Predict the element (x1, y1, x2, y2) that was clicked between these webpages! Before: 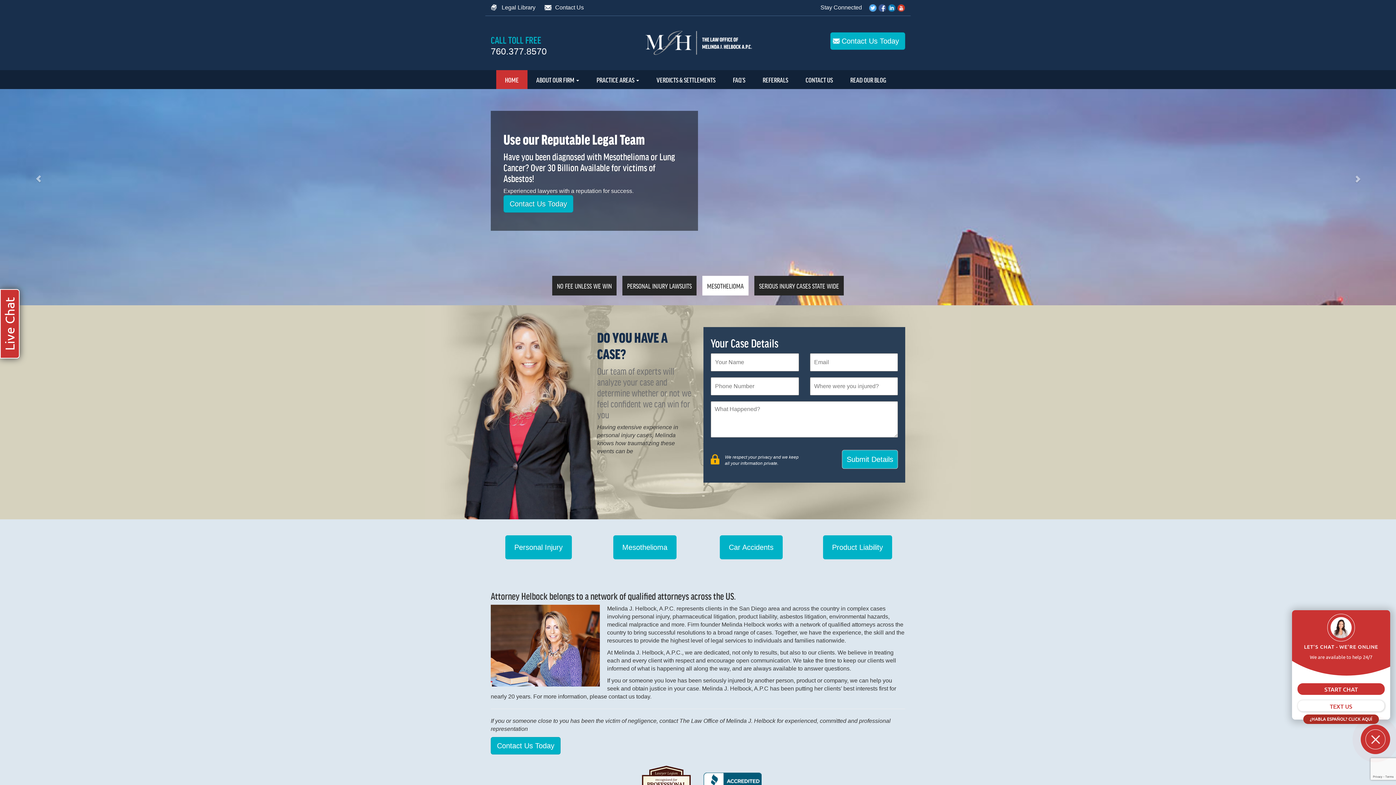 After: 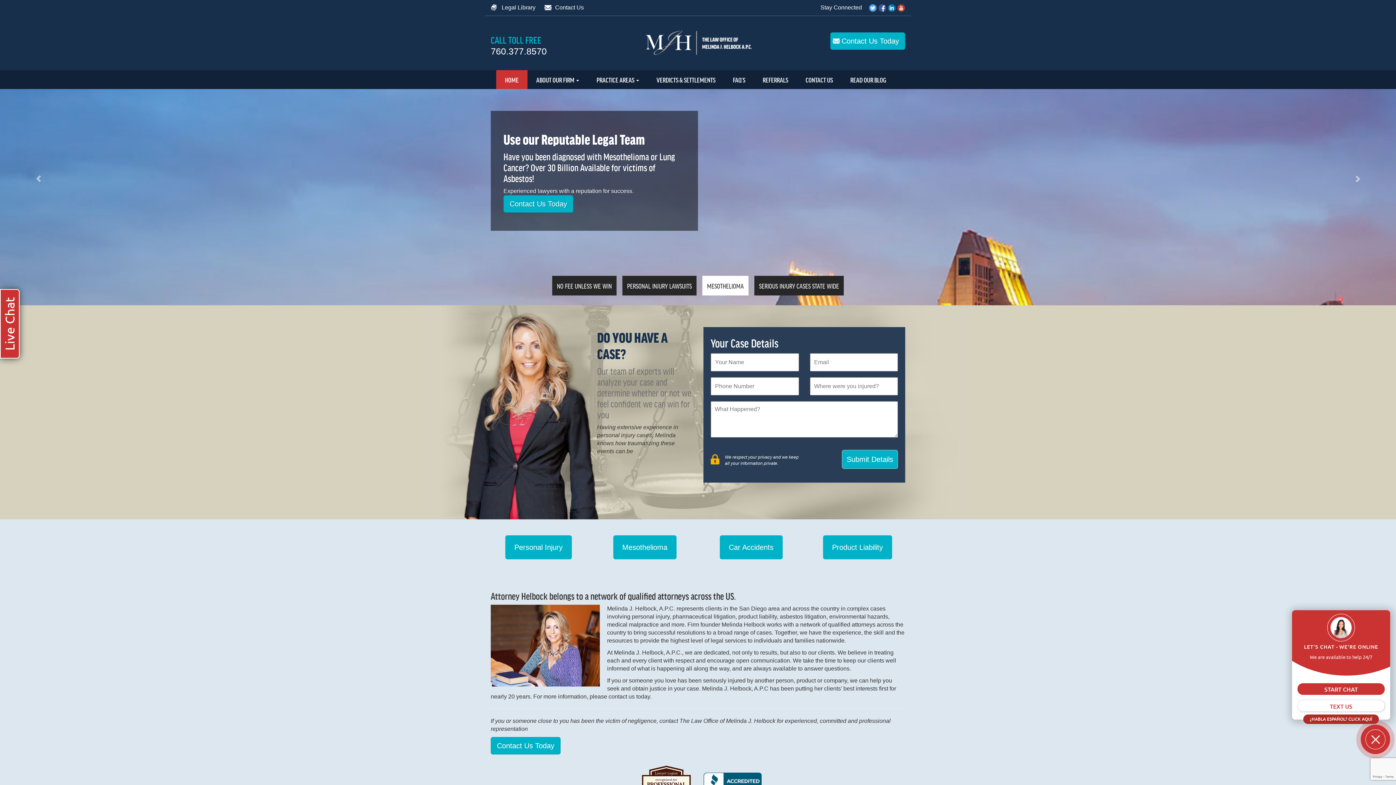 Action: bbox: (897, 4, 905, 10)